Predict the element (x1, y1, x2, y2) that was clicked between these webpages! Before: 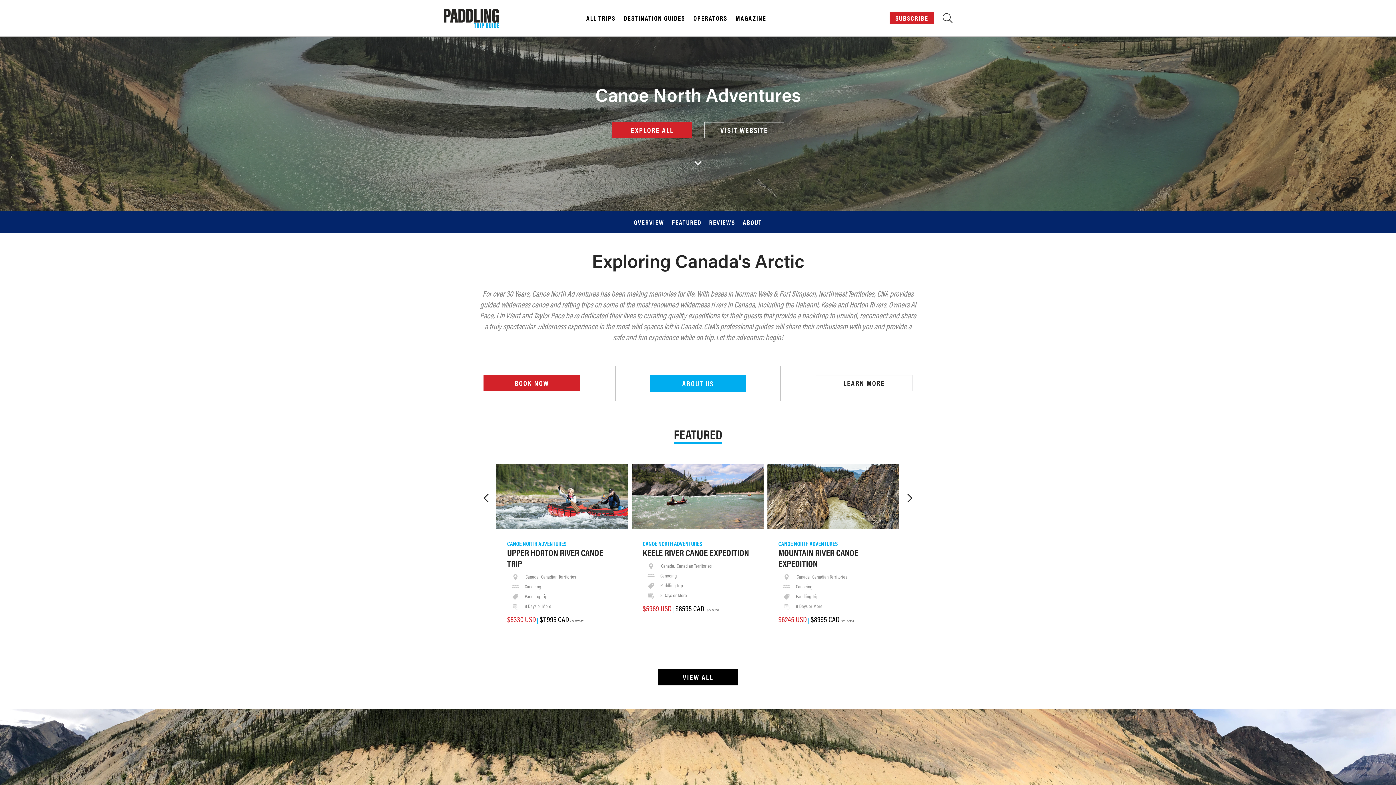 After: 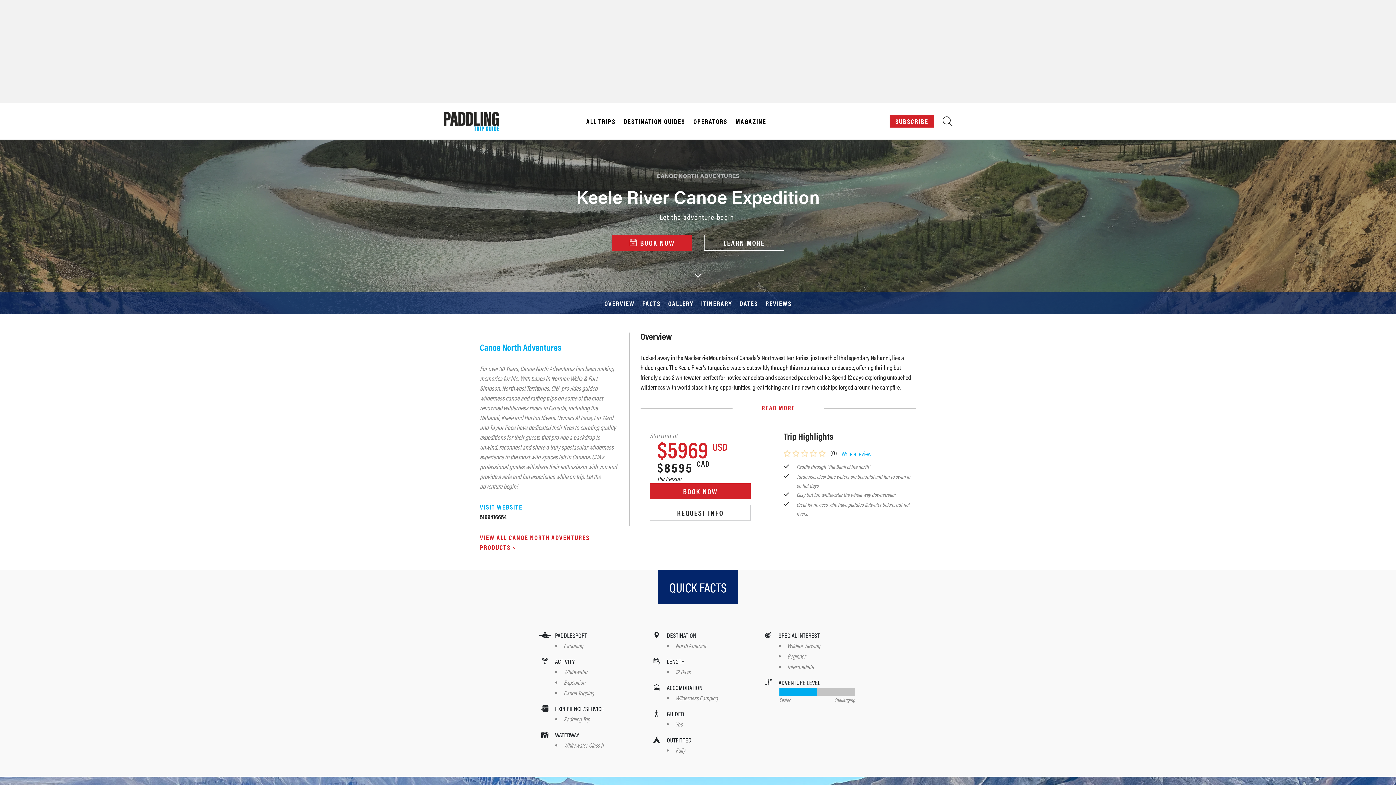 Action: label: KEELE RIVER CANOE EXPEDITION bbox: (642, 547, 749, 558)